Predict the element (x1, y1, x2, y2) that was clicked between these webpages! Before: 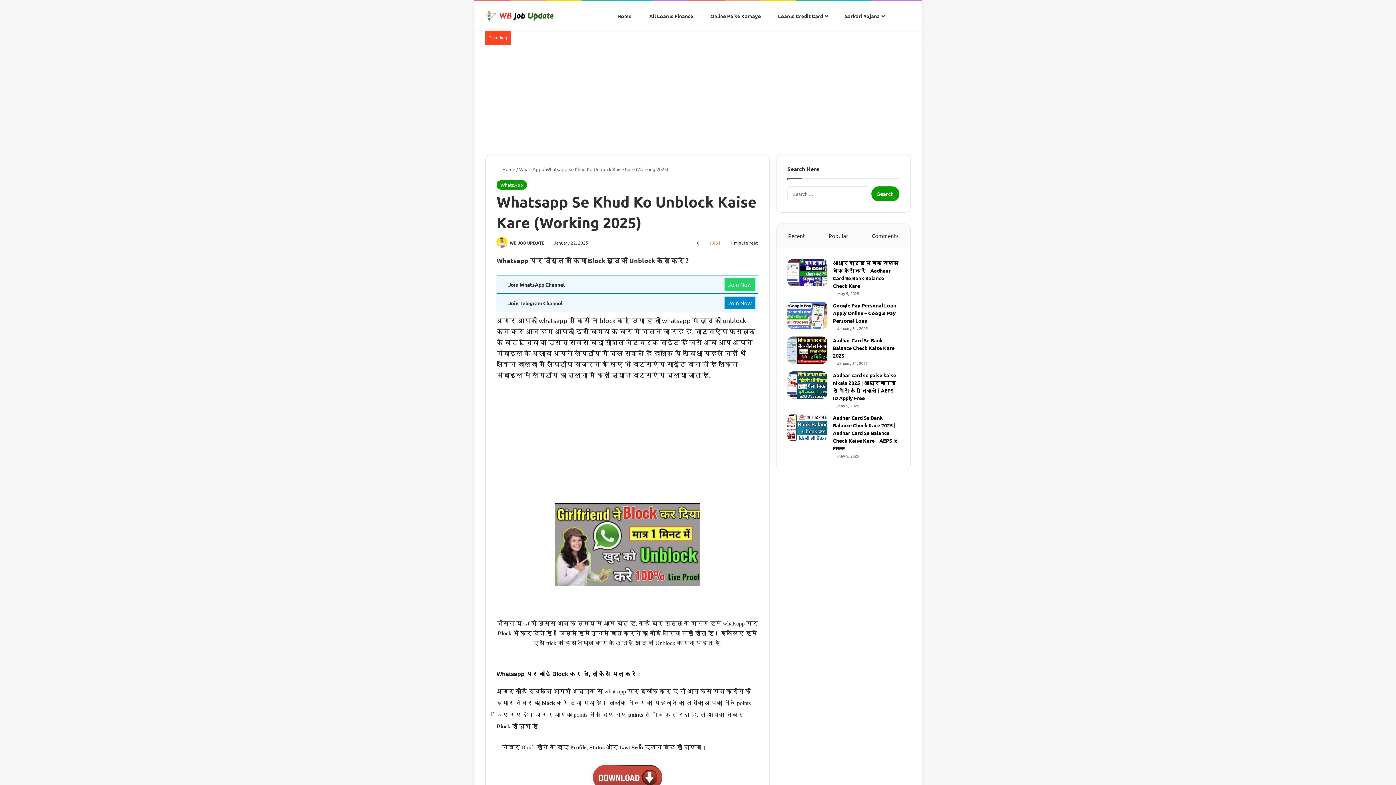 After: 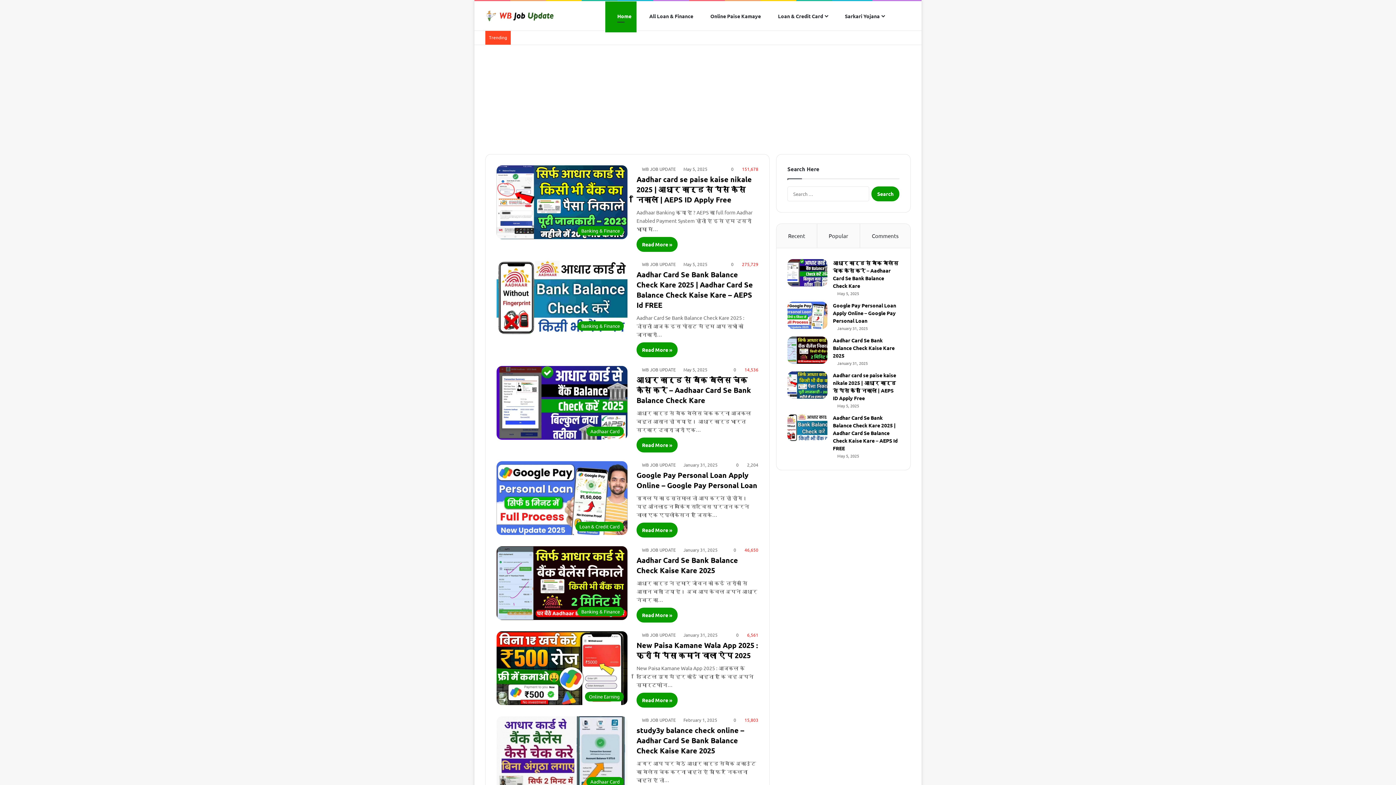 Action: label:  Home bbox: (605, 1, 636, 30)